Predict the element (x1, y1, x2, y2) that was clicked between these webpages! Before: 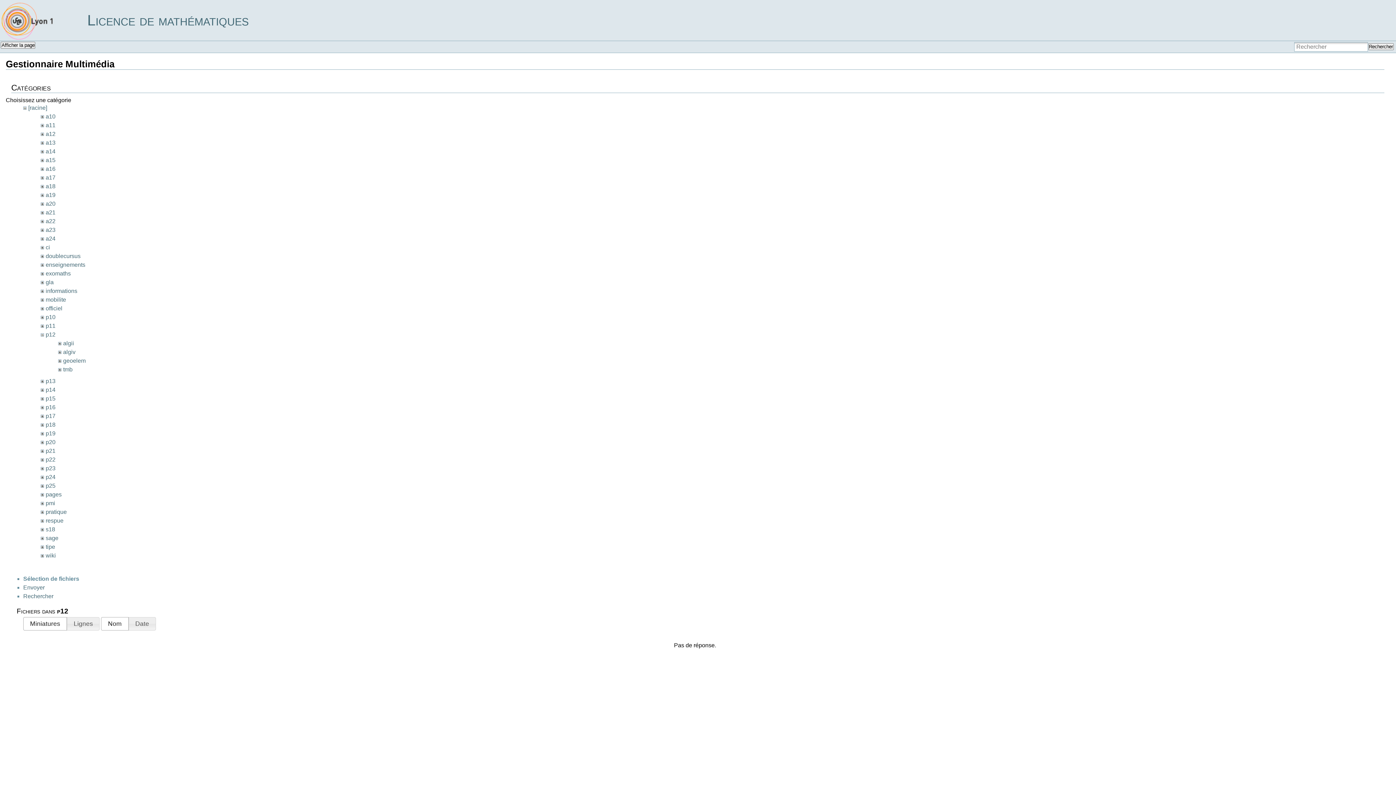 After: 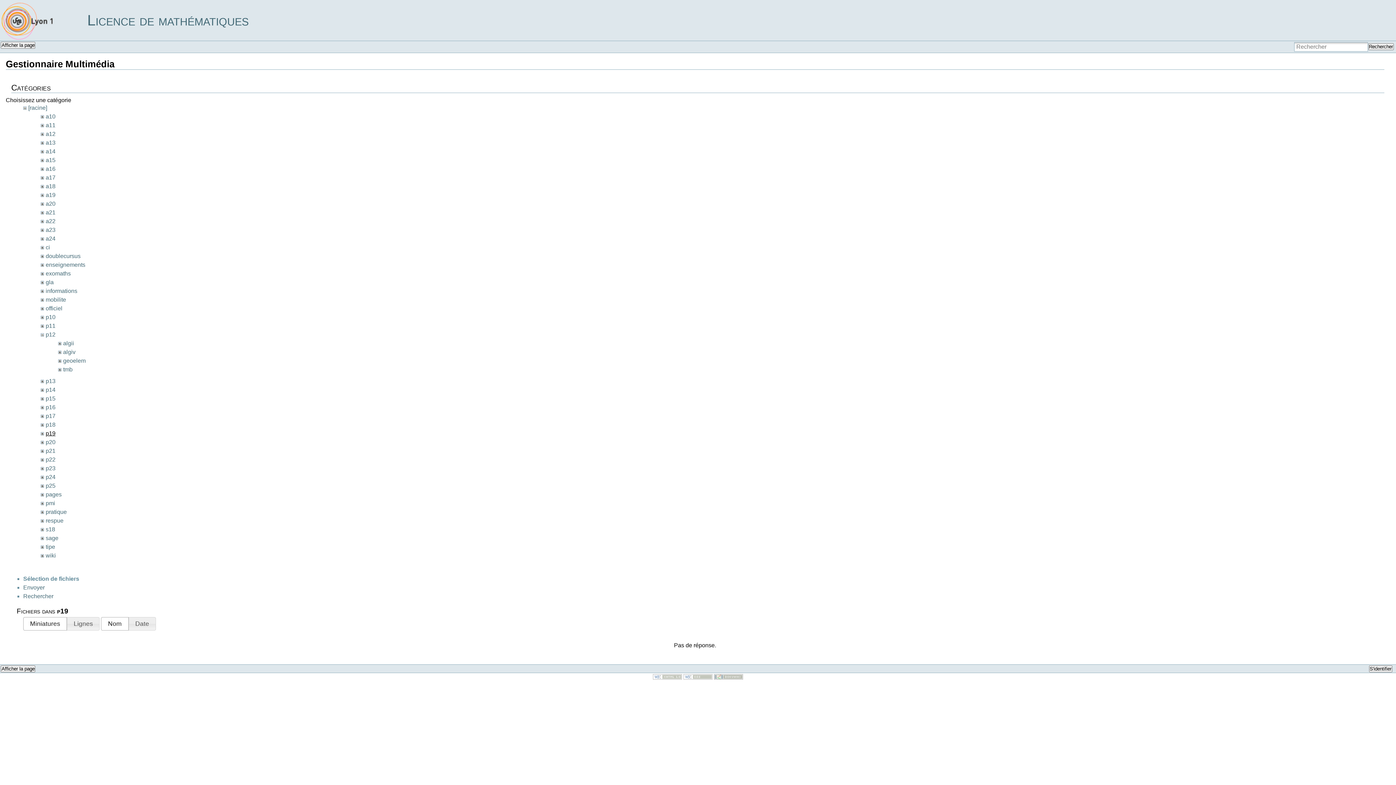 Action: label: p19 bbox: (45, 430, 55, 436)